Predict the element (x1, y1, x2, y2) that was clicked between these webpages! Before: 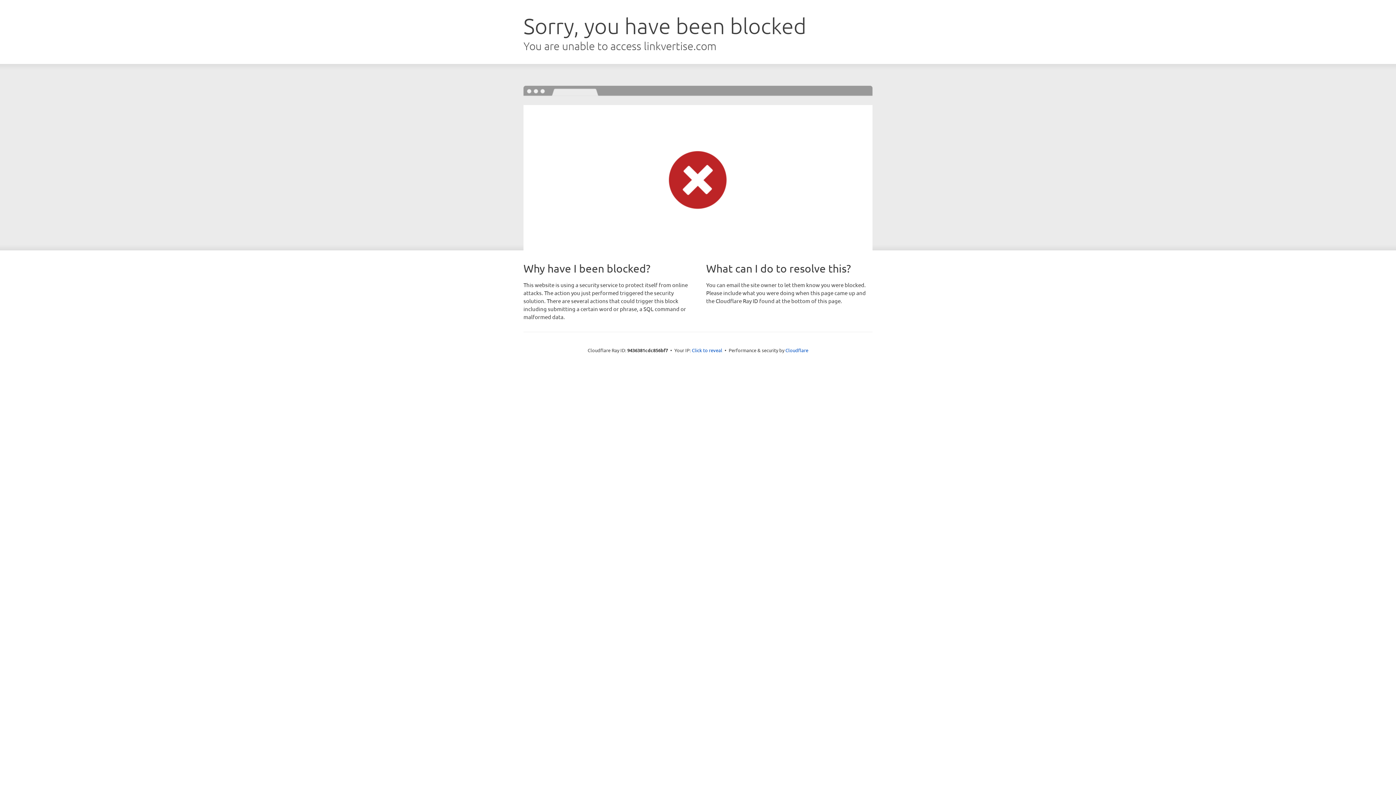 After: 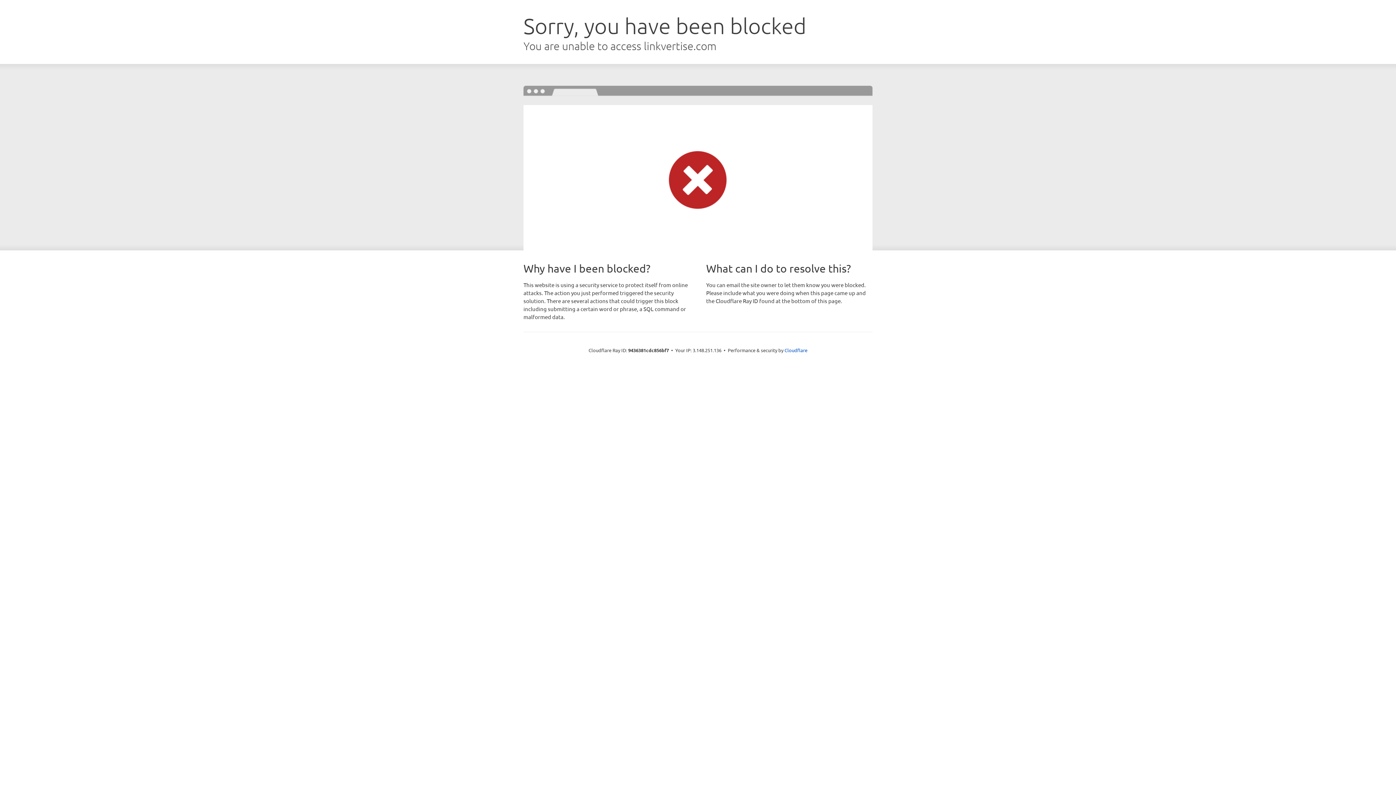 Action: bbox: (692, 346, 722, 353) label: Click to reveal